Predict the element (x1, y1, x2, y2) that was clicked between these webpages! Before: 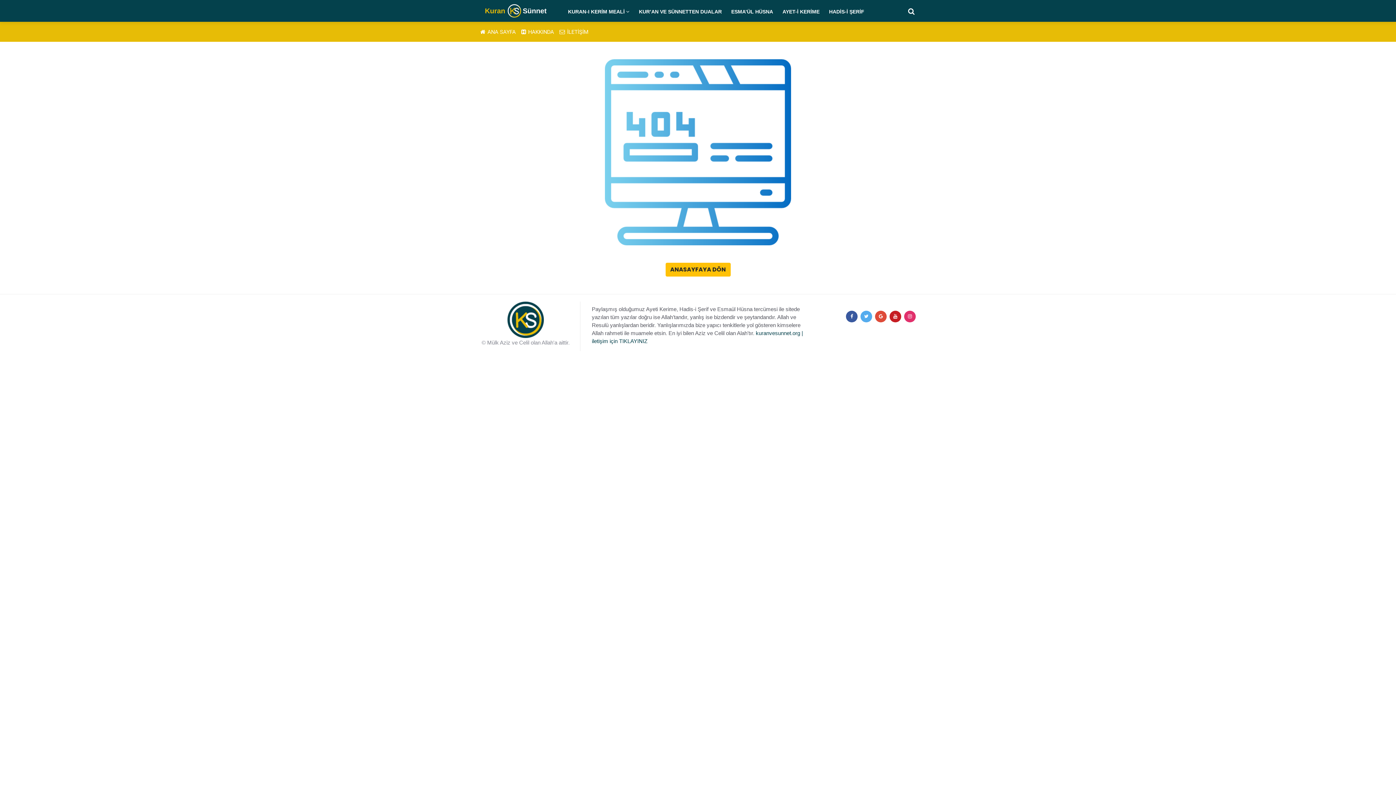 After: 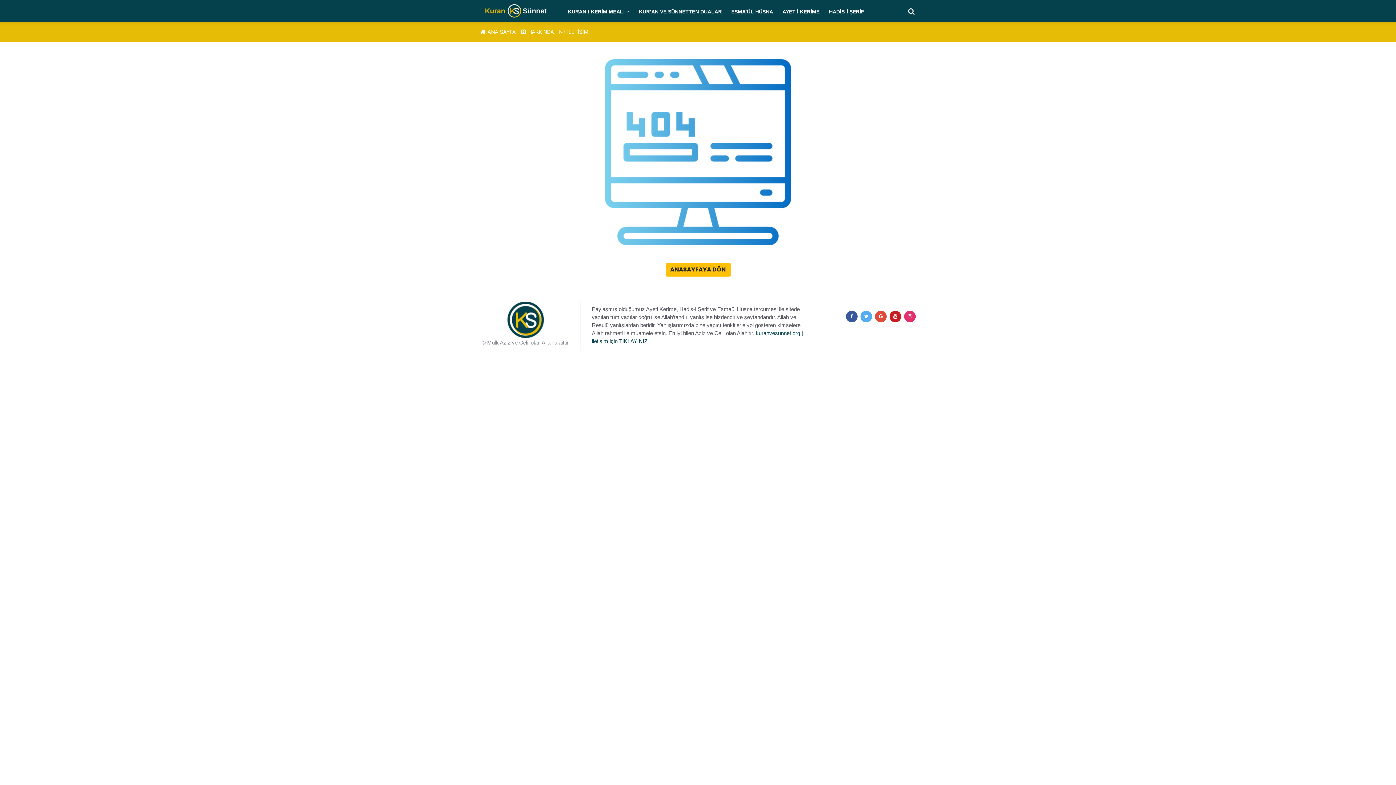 Action: label:  İLETİŞİM bbox: (559, 22, 588, 42)